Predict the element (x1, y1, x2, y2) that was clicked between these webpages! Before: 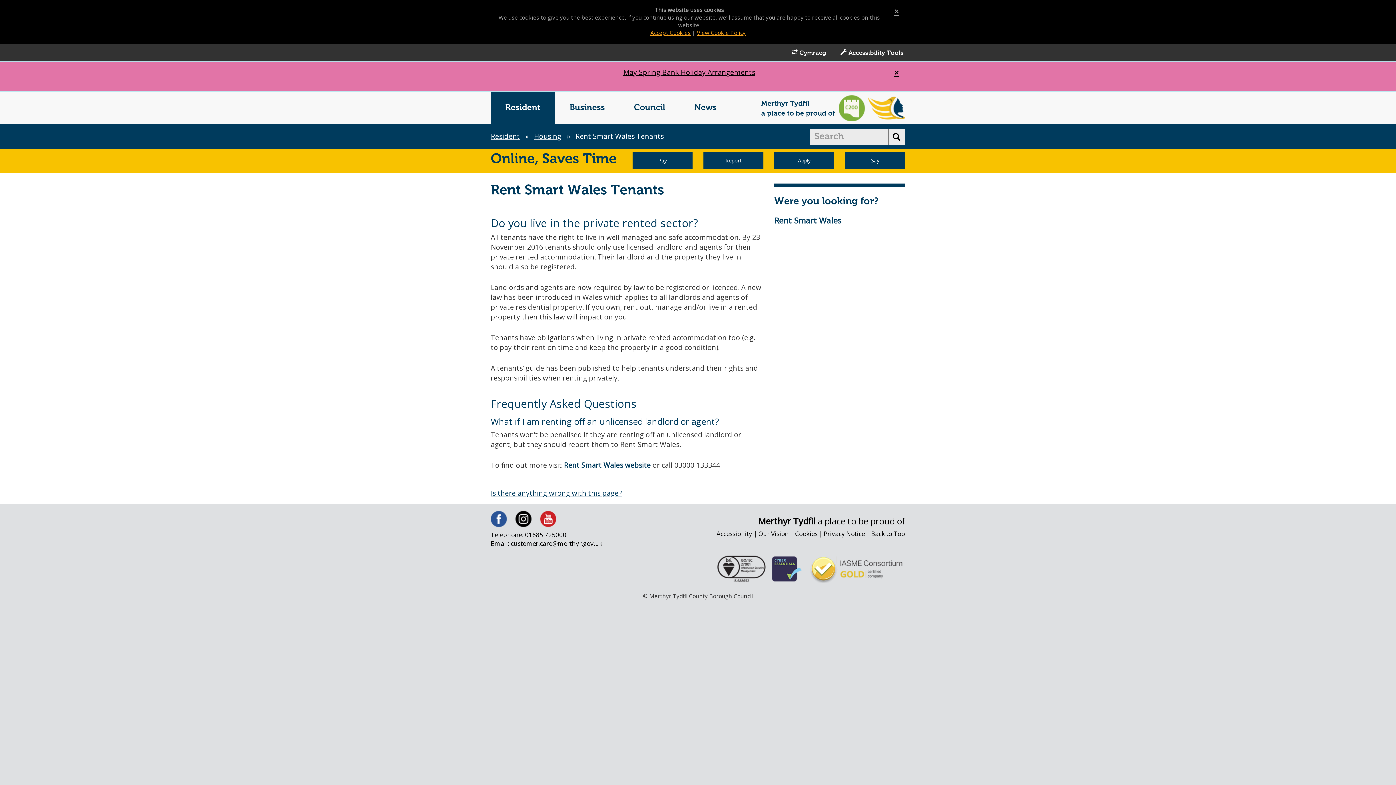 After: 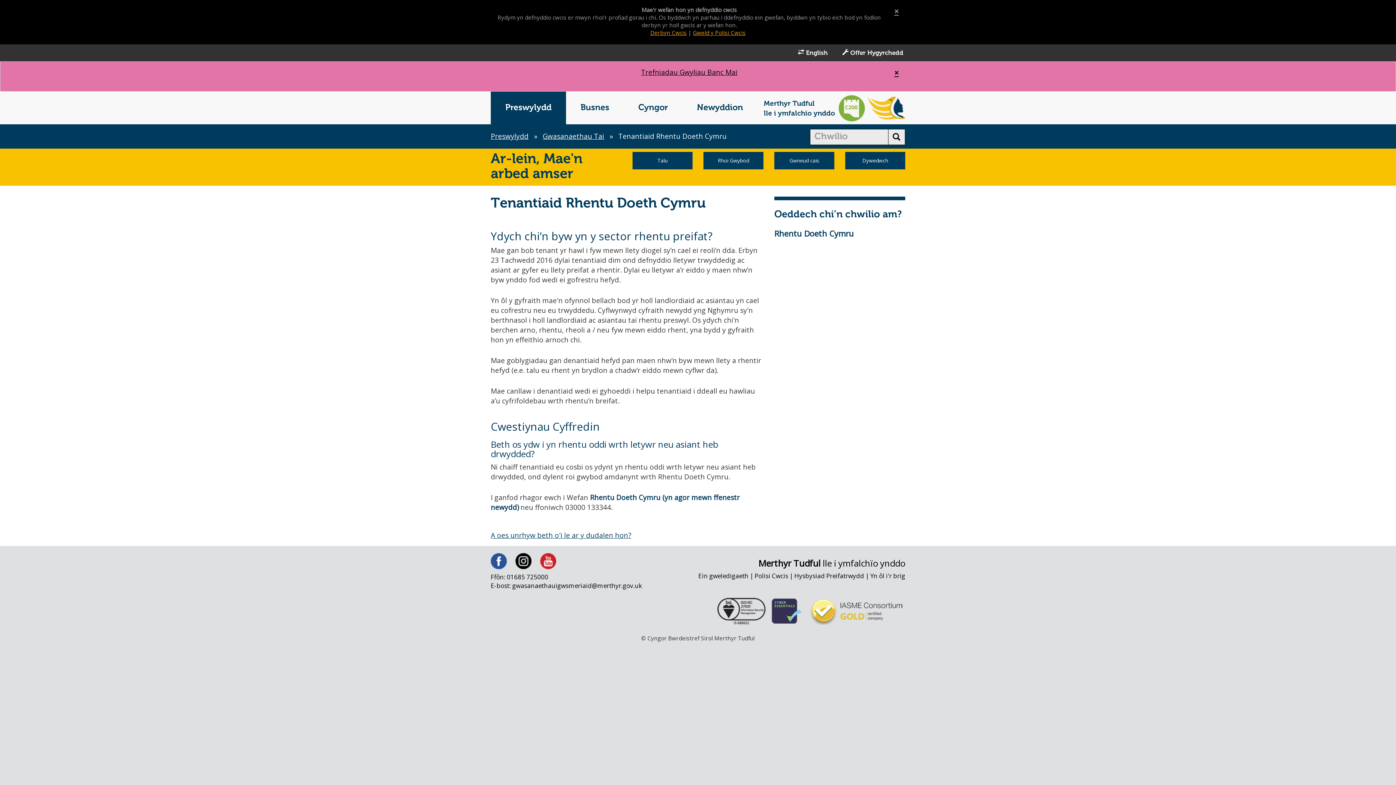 Action: label:  Cymraeg bbox: (784, 44, 833, 61)